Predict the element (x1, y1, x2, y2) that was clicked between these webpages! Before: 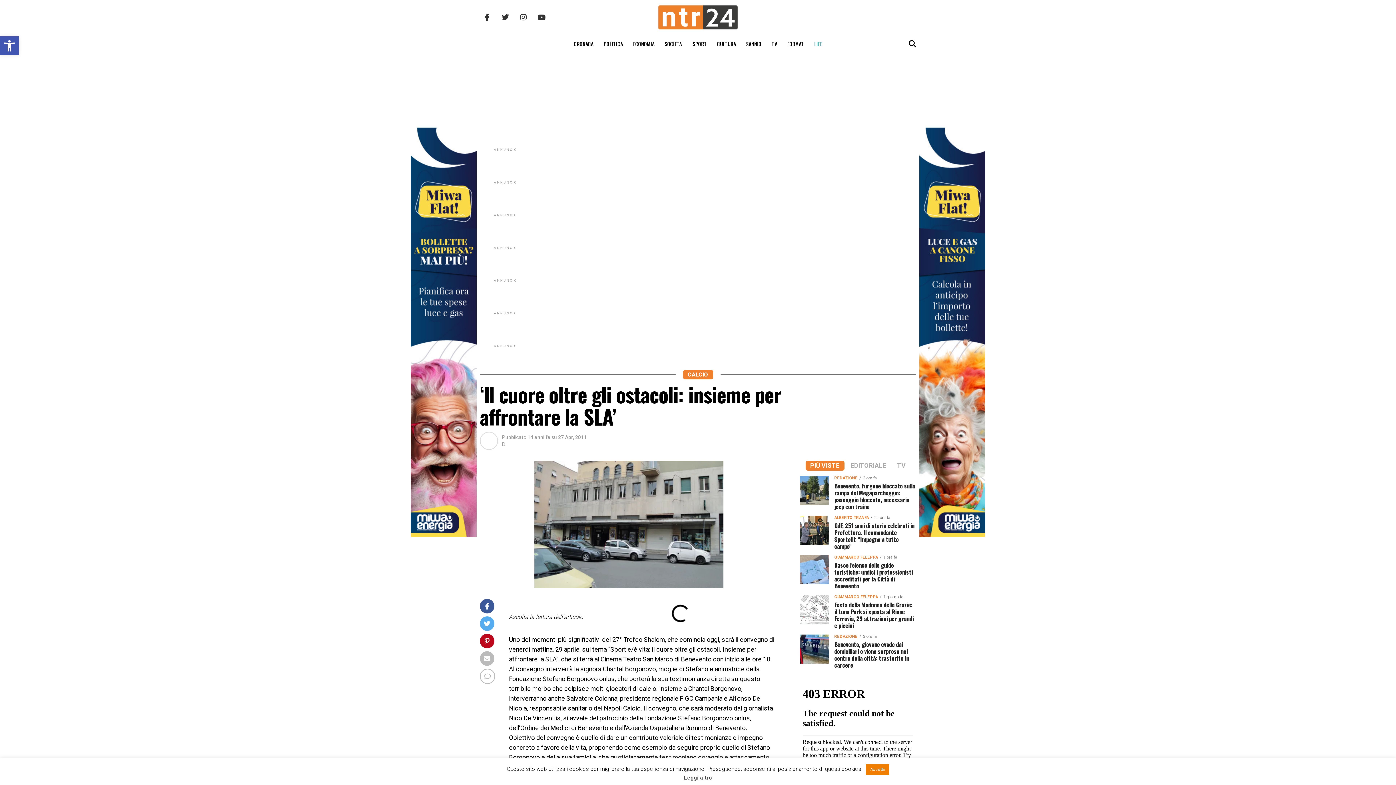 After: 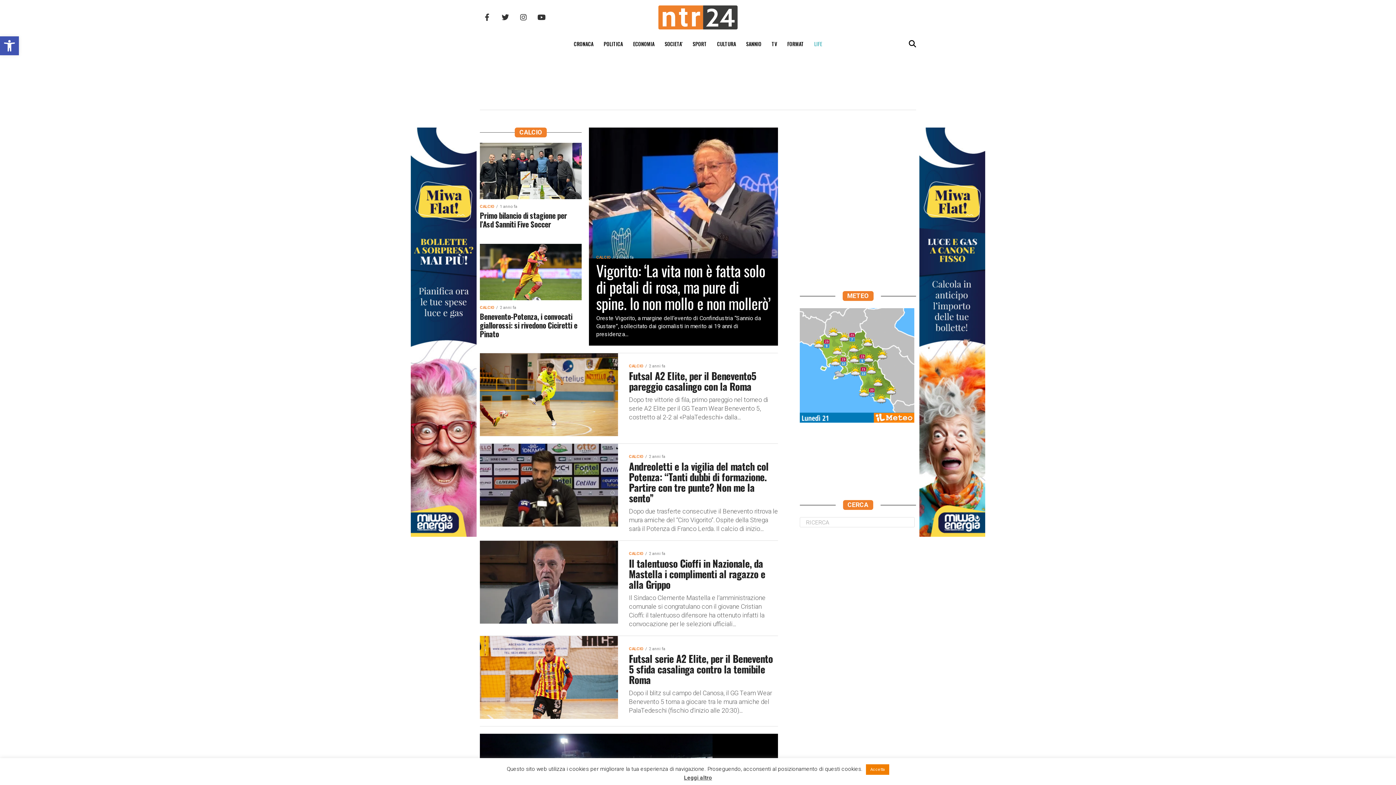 Action: label: CALCIO bbox: (675, 370, 720, 379)